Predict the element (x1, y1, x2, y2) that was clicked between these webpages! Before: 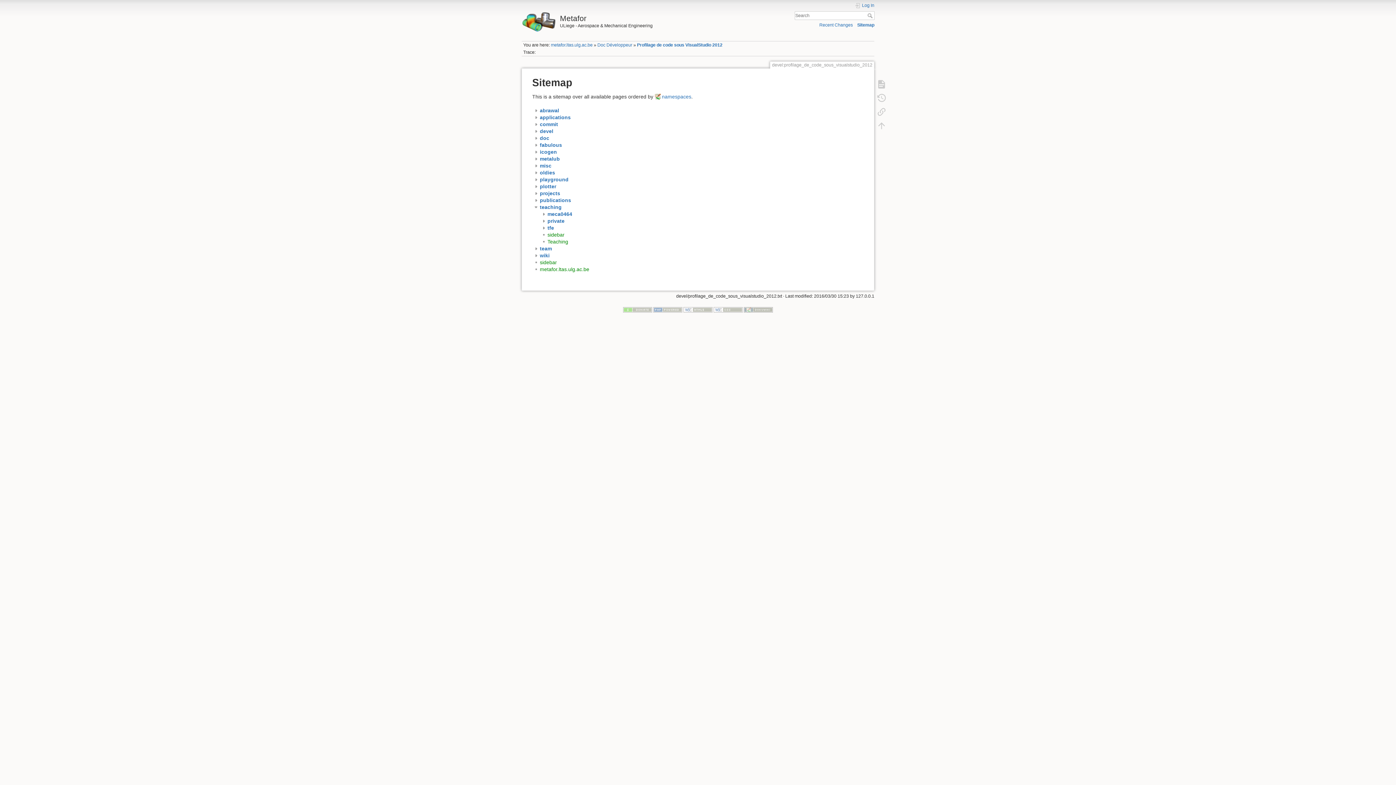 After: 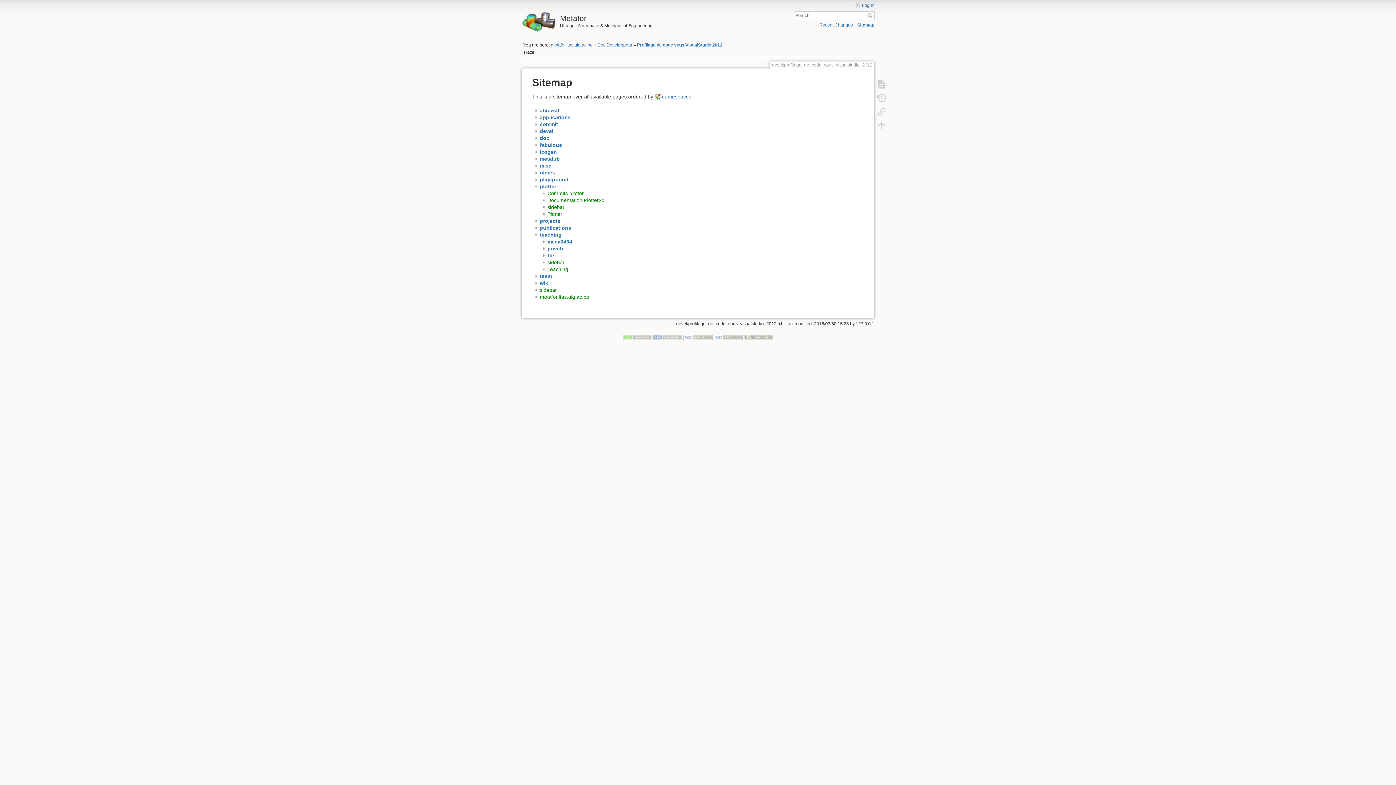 Action: bbox: (540, 183, 556, 189) label: plotter